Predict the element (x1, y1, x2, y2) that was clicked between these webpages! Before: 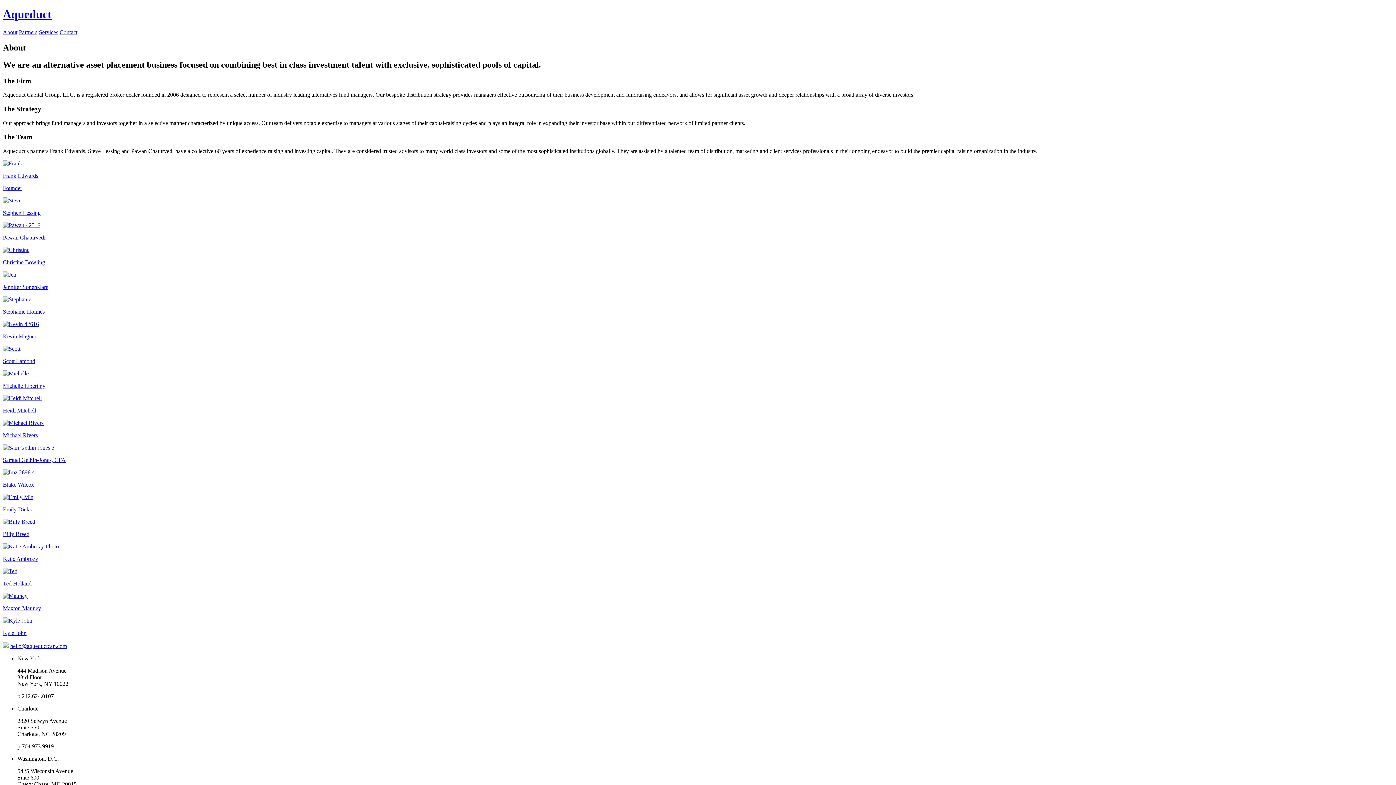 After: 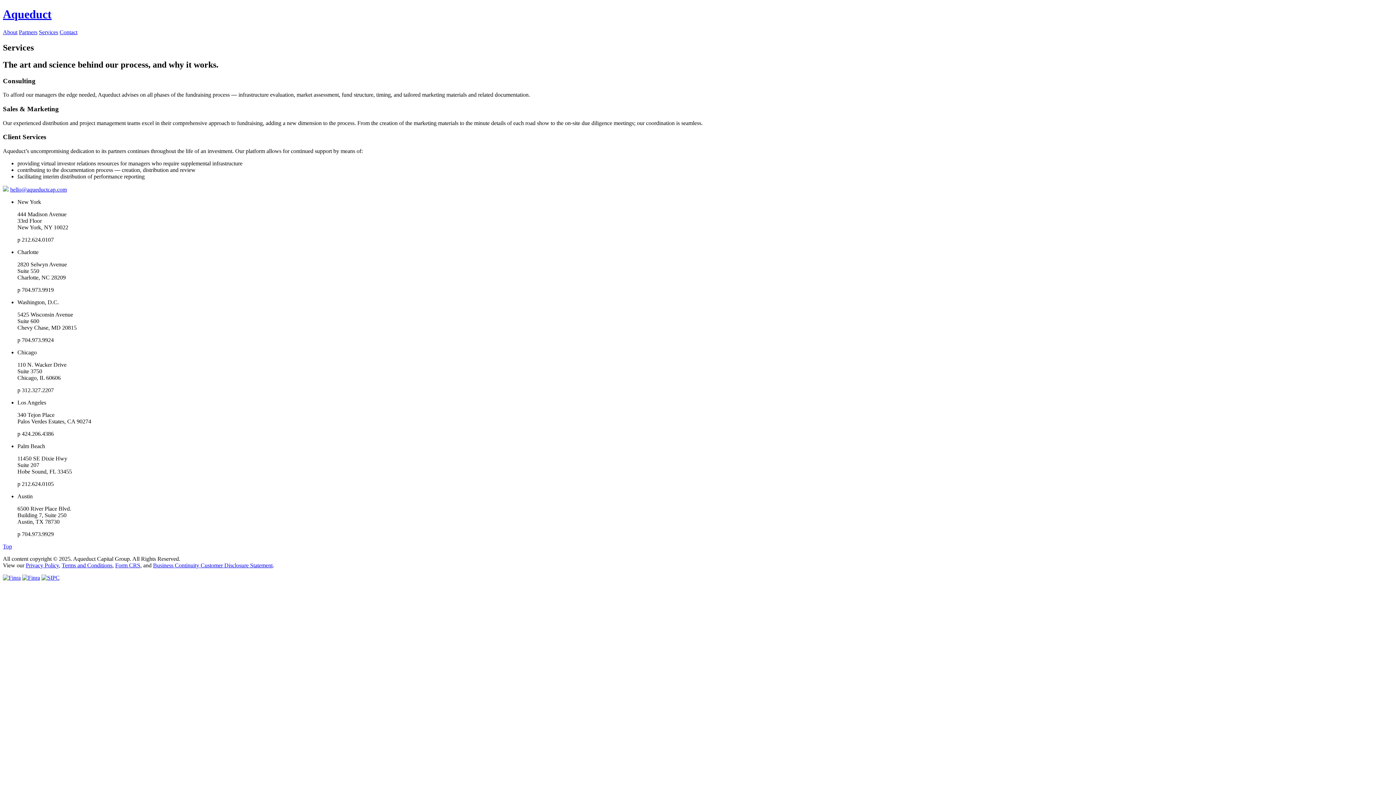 Action: bbox: (38, 29, 58, 35) label: Services